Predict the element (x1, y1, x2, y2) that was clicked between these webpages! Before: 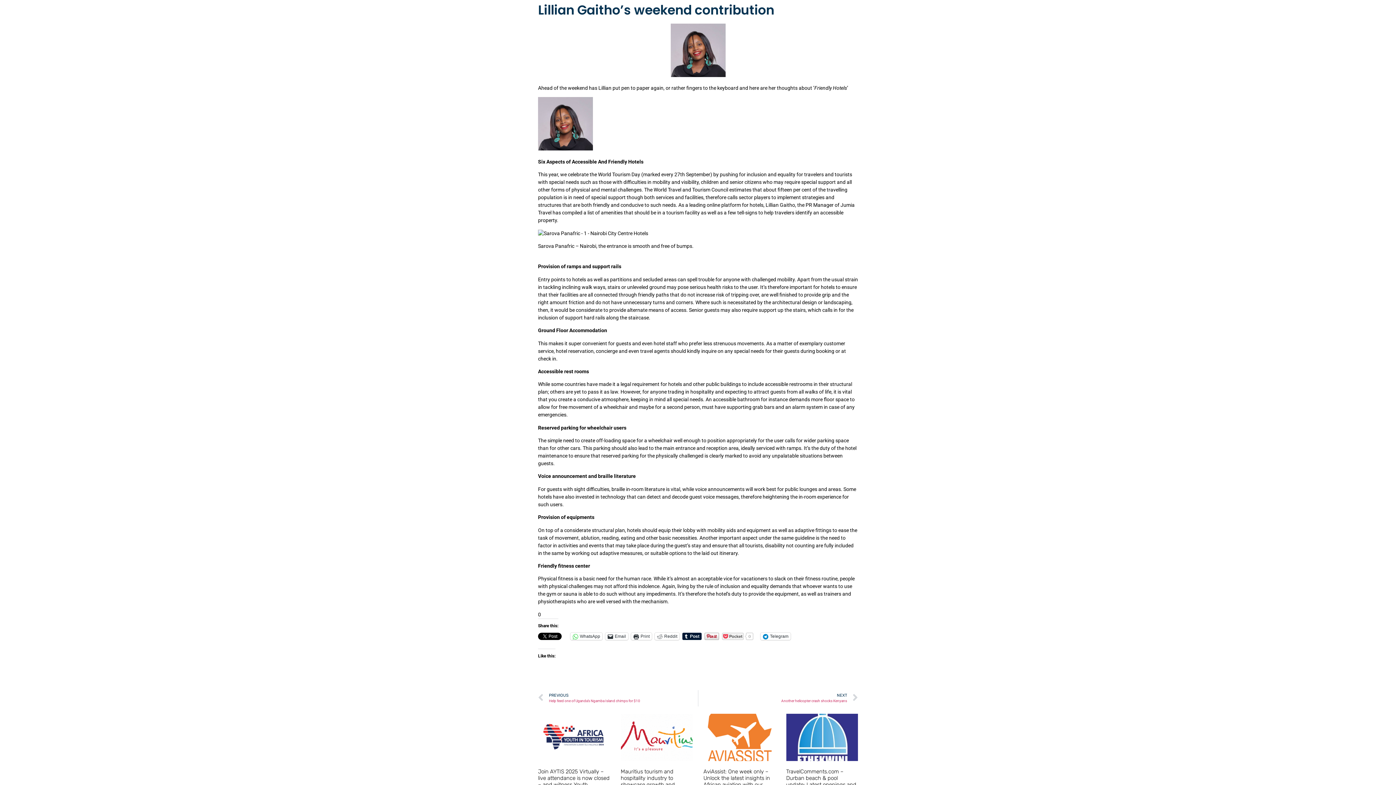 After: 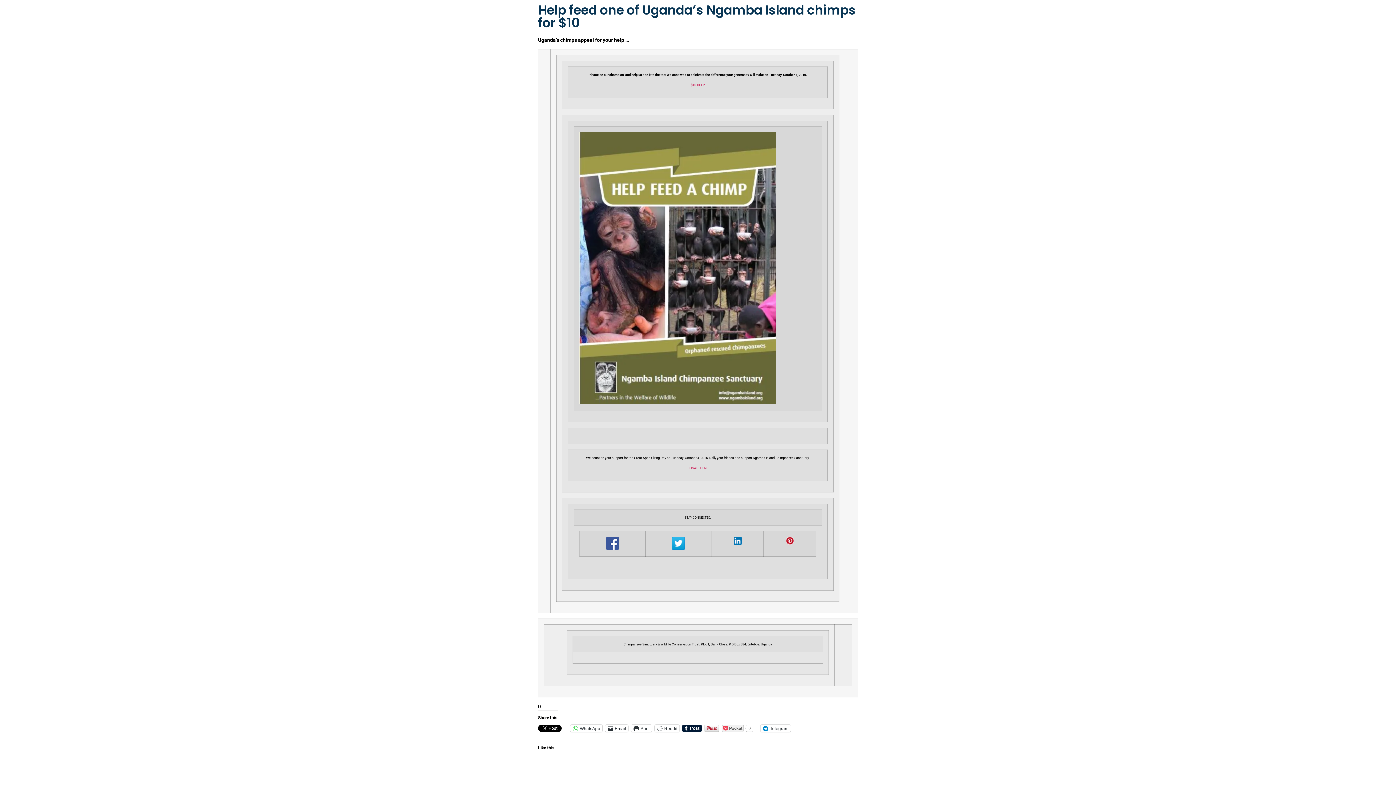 Action: bbox: (538, 690, 698, 706) label: Prev
PREVIOUS
Help feed one of Uganda’s Ngamba Island chimps for $10